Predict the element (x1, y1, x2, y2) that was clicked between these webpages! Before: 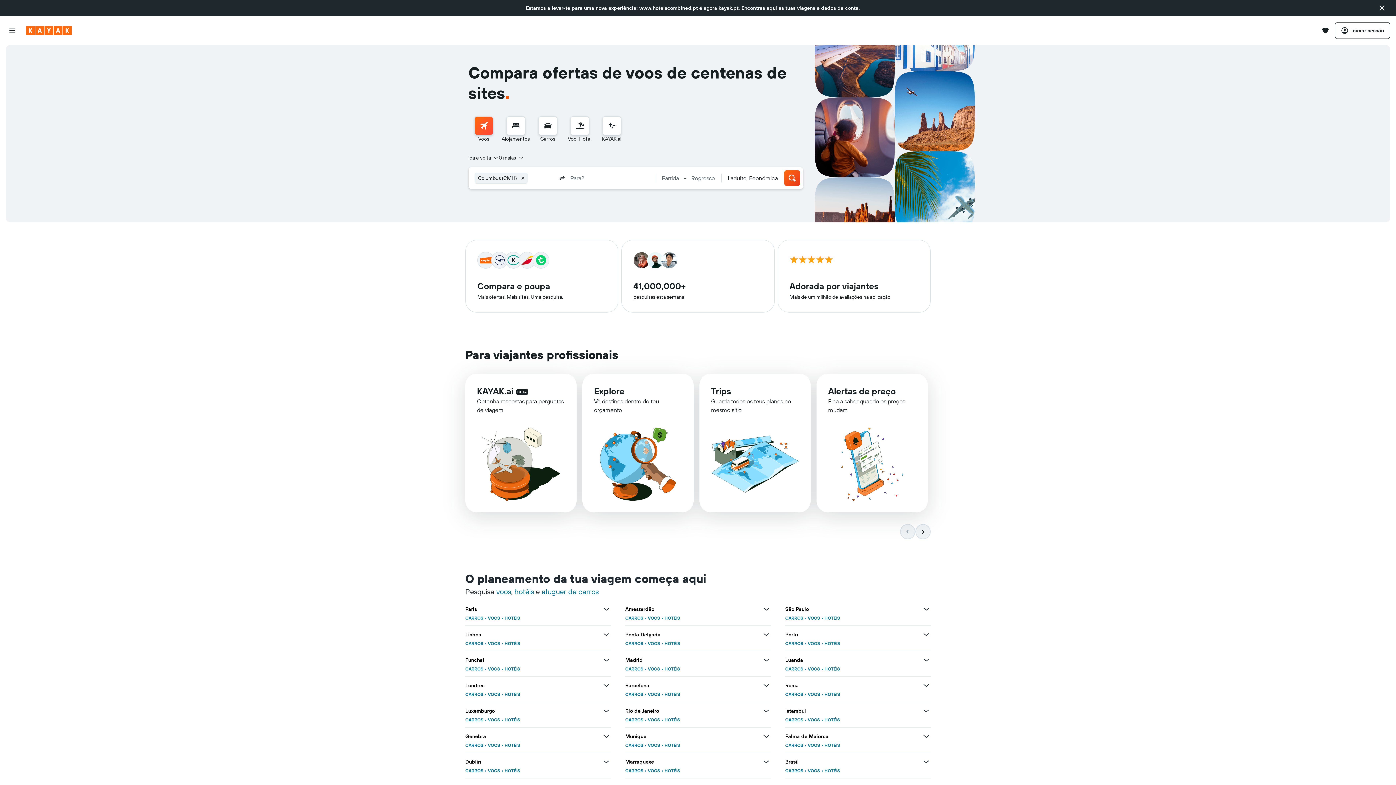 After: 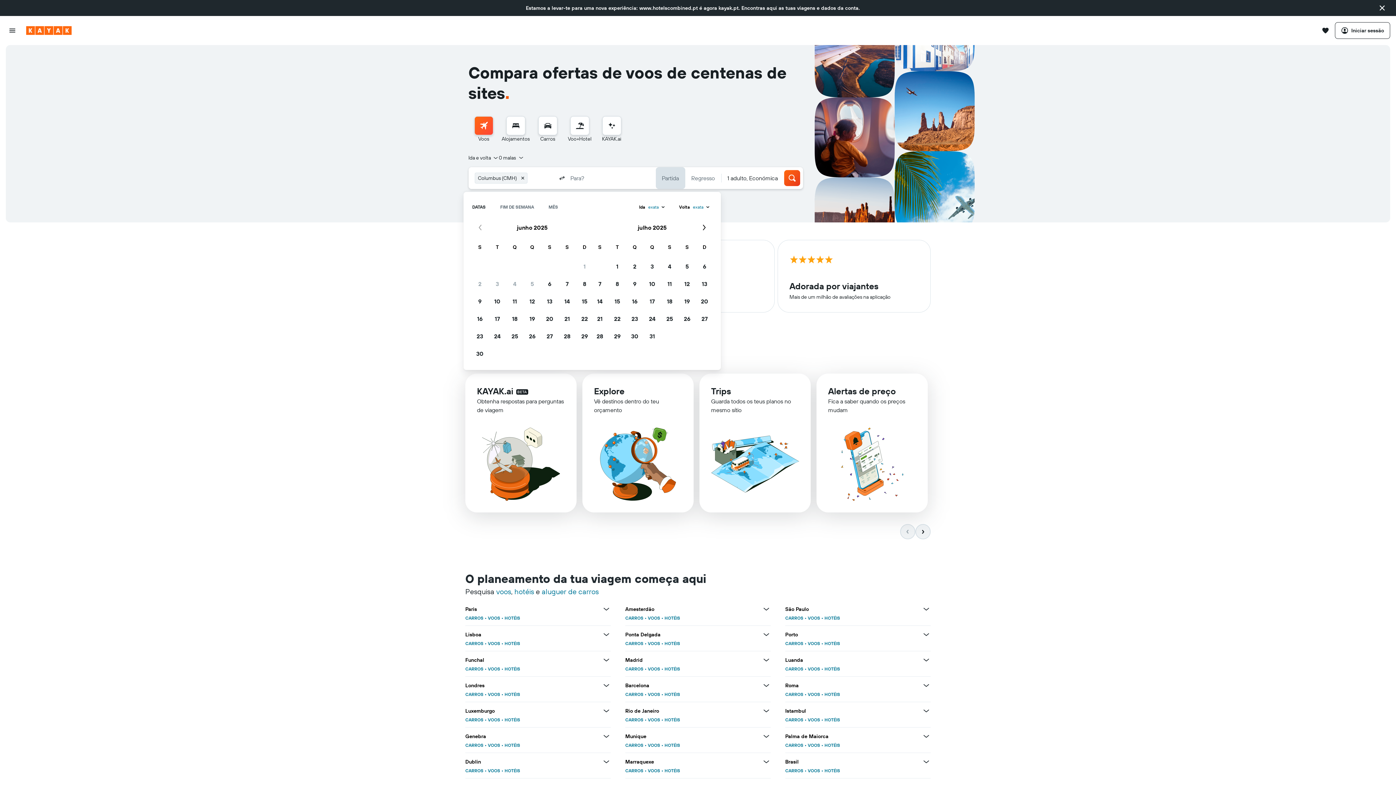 Action: label: Data de partida bbox: (655, 167, 685, 189)